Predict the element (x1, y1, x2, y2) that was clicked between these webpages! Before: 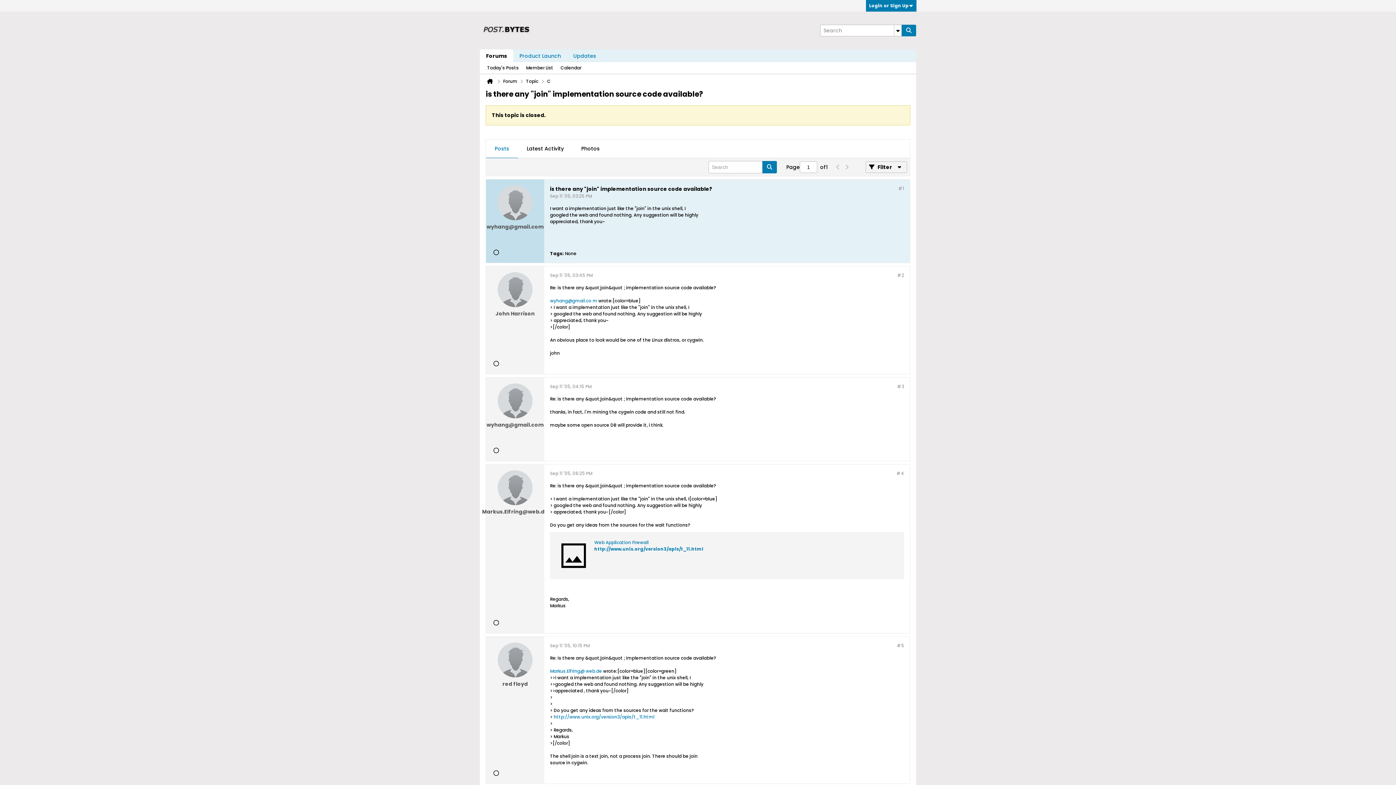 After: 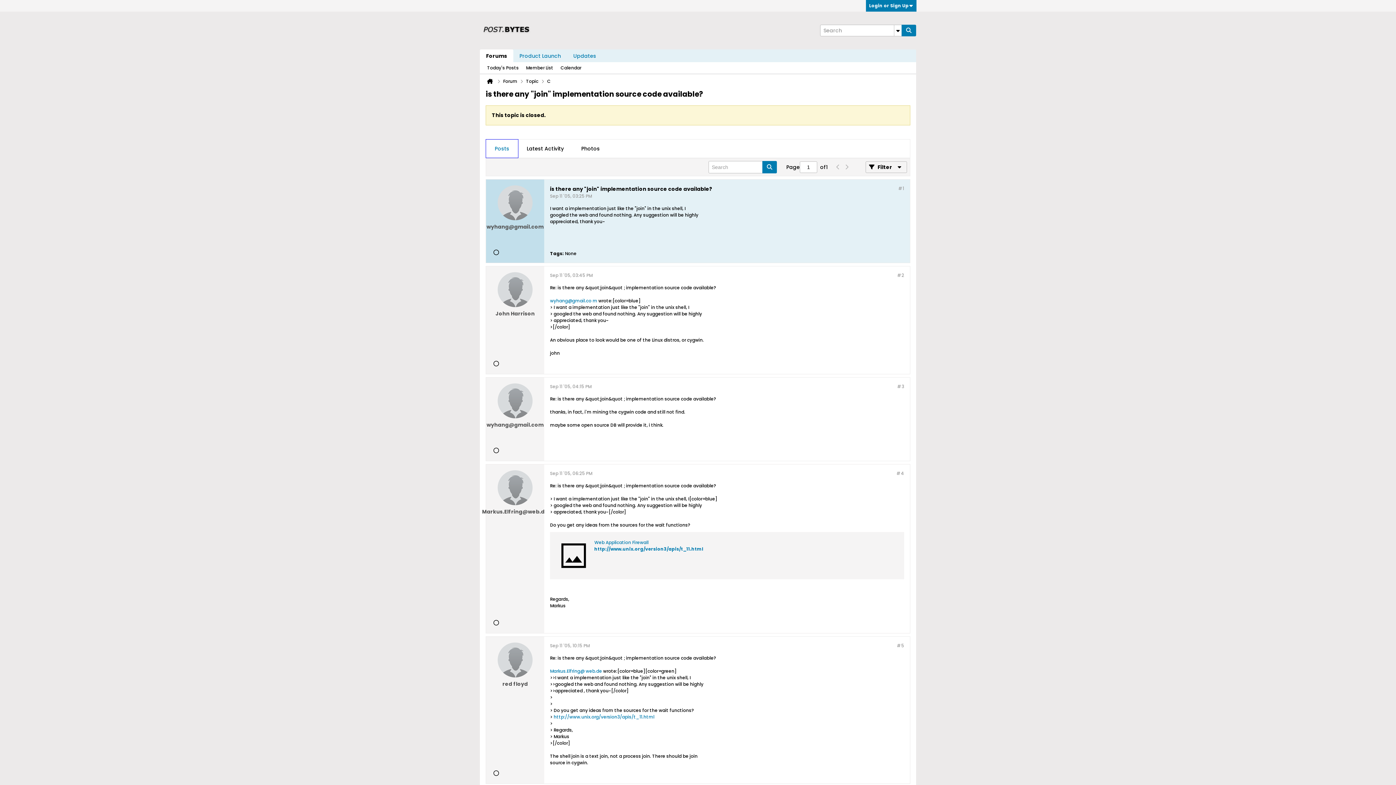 Action: bbox: (486, 139, 518, 157) label: Posts